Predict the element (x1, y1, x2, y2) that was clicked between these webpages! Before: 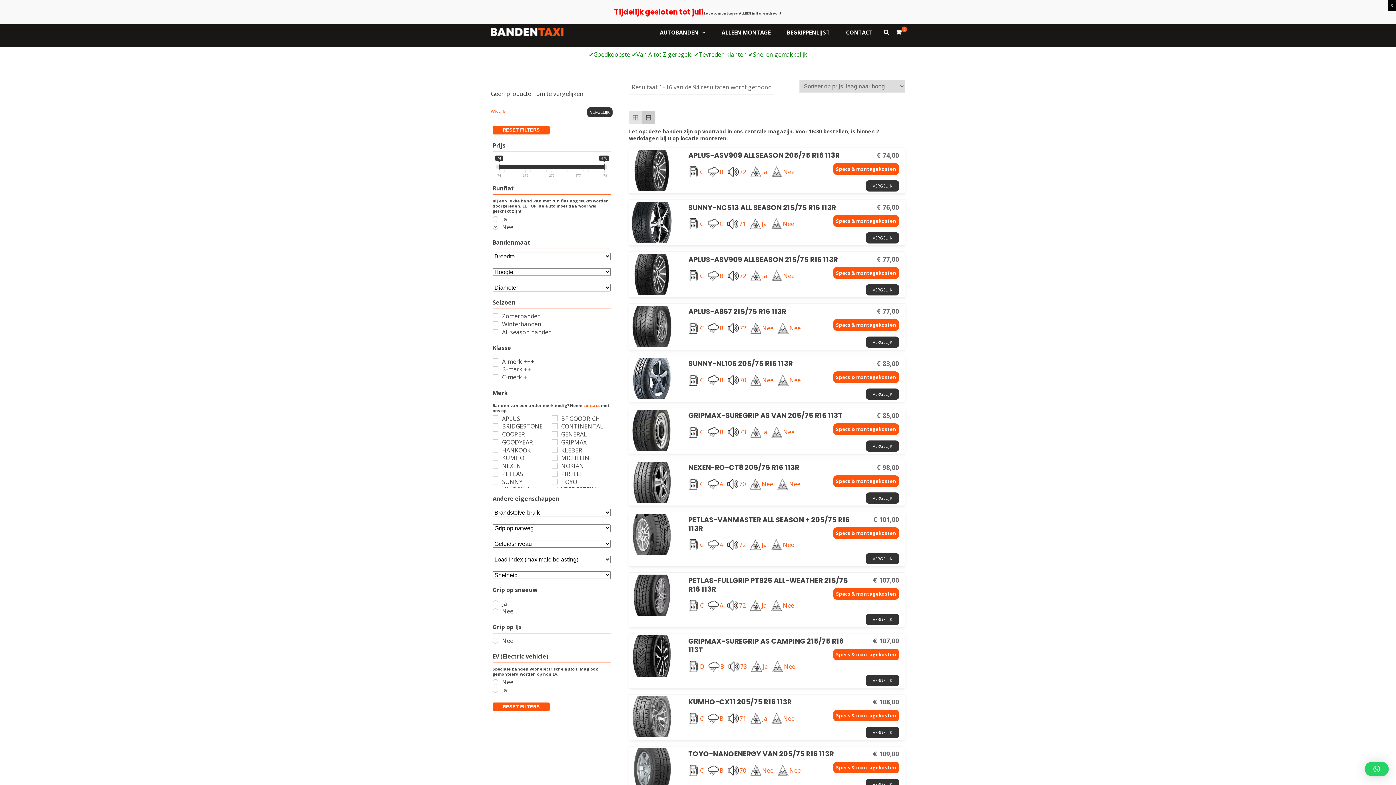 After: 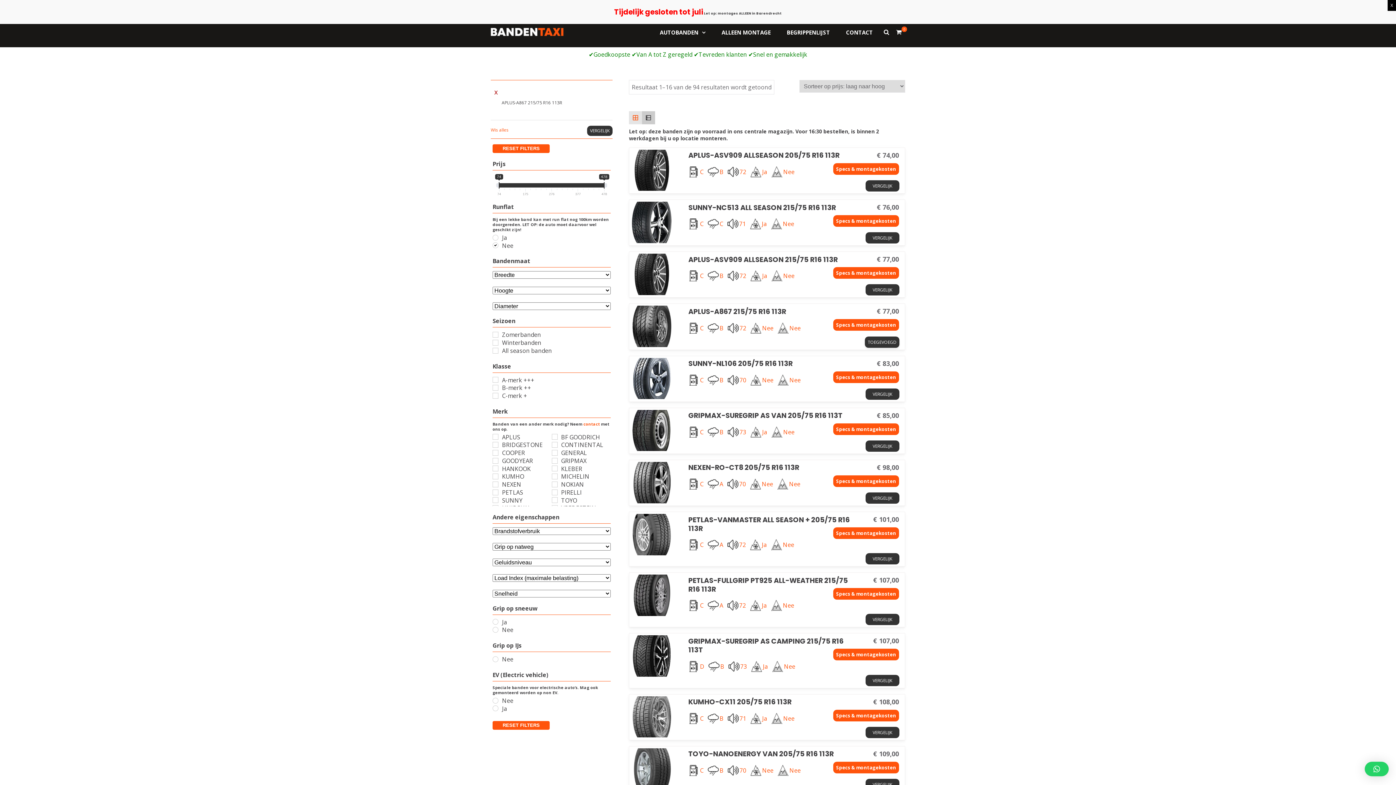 Action: label: VERGELIJK bbox: (865, 336, 899, 347)